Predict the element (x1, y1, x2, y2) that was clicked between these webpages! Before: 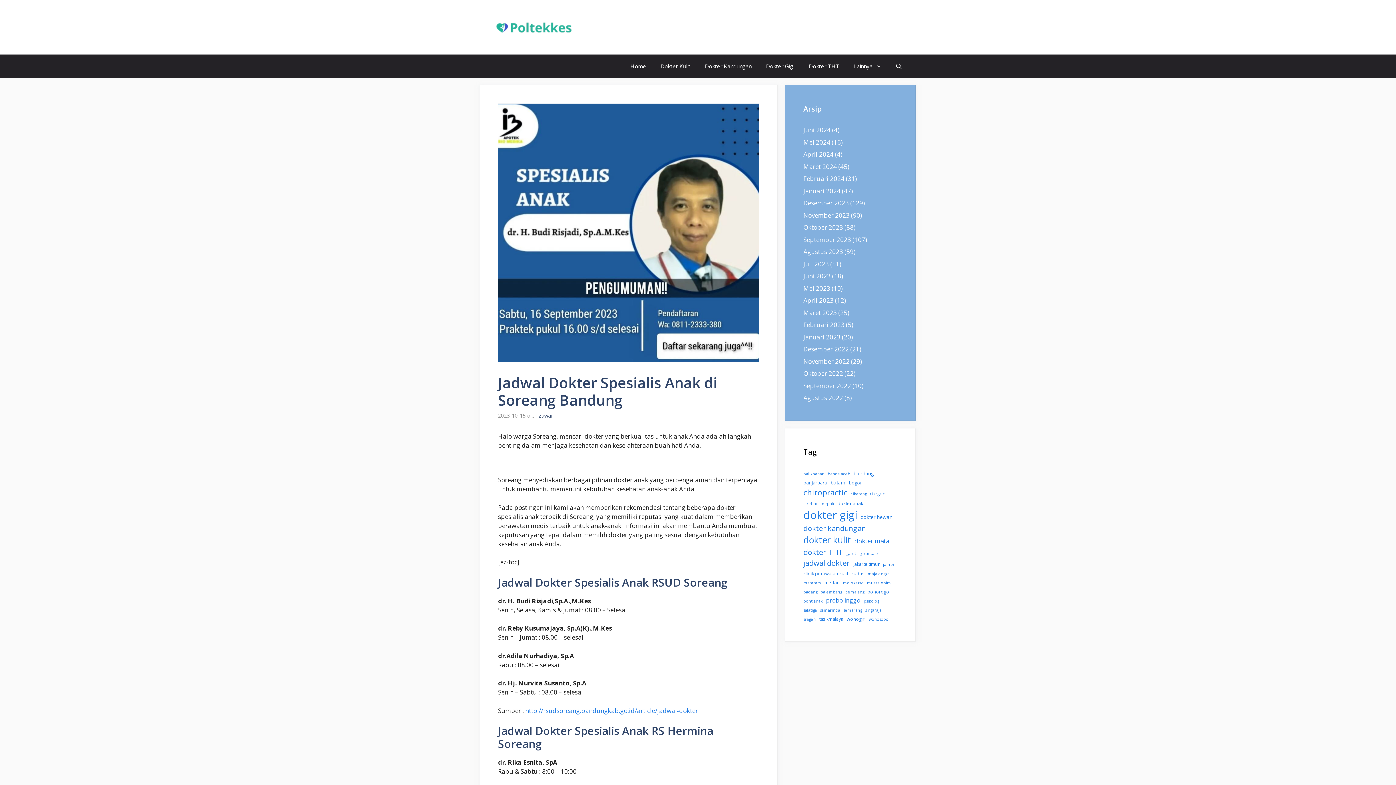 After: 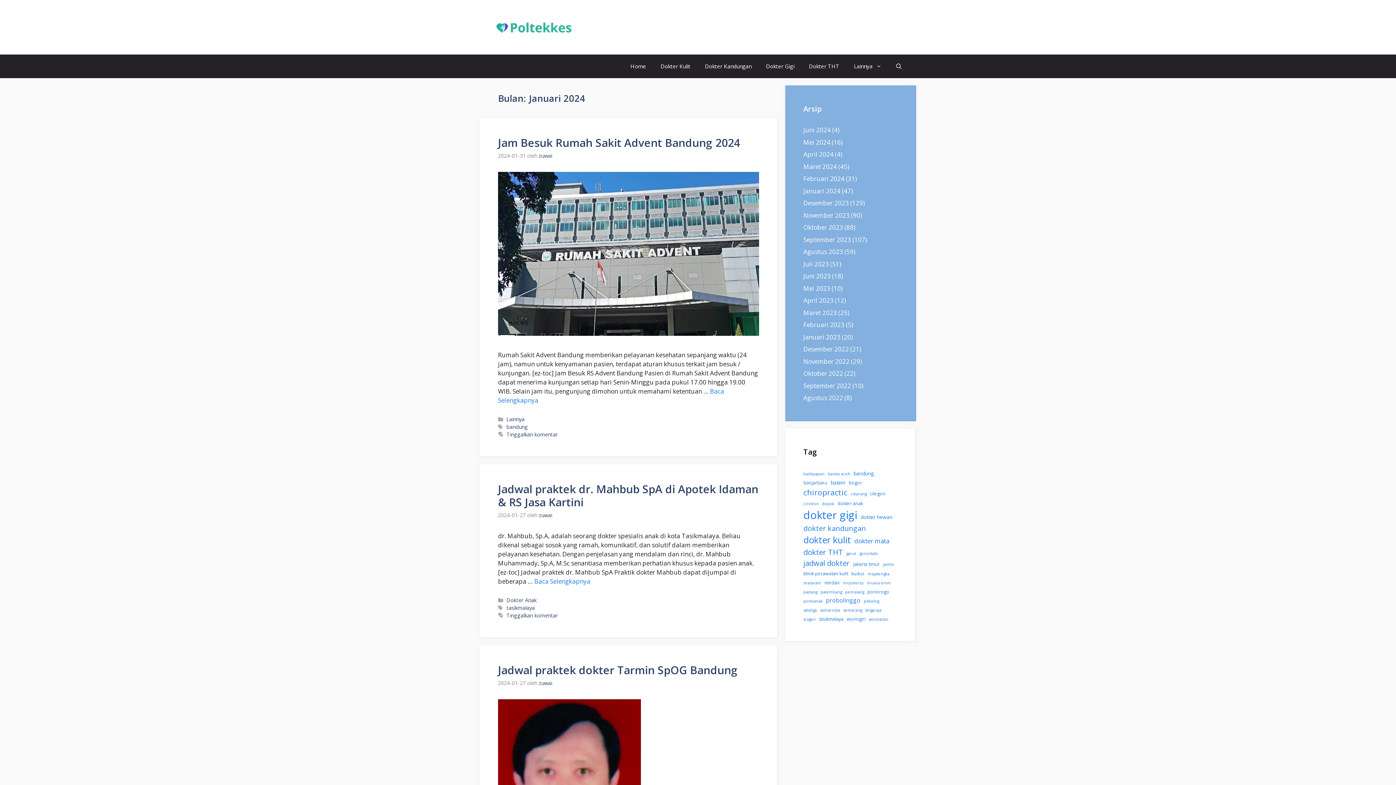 Action: bbox: (803, 186, 840, 195) label: Januari 2024